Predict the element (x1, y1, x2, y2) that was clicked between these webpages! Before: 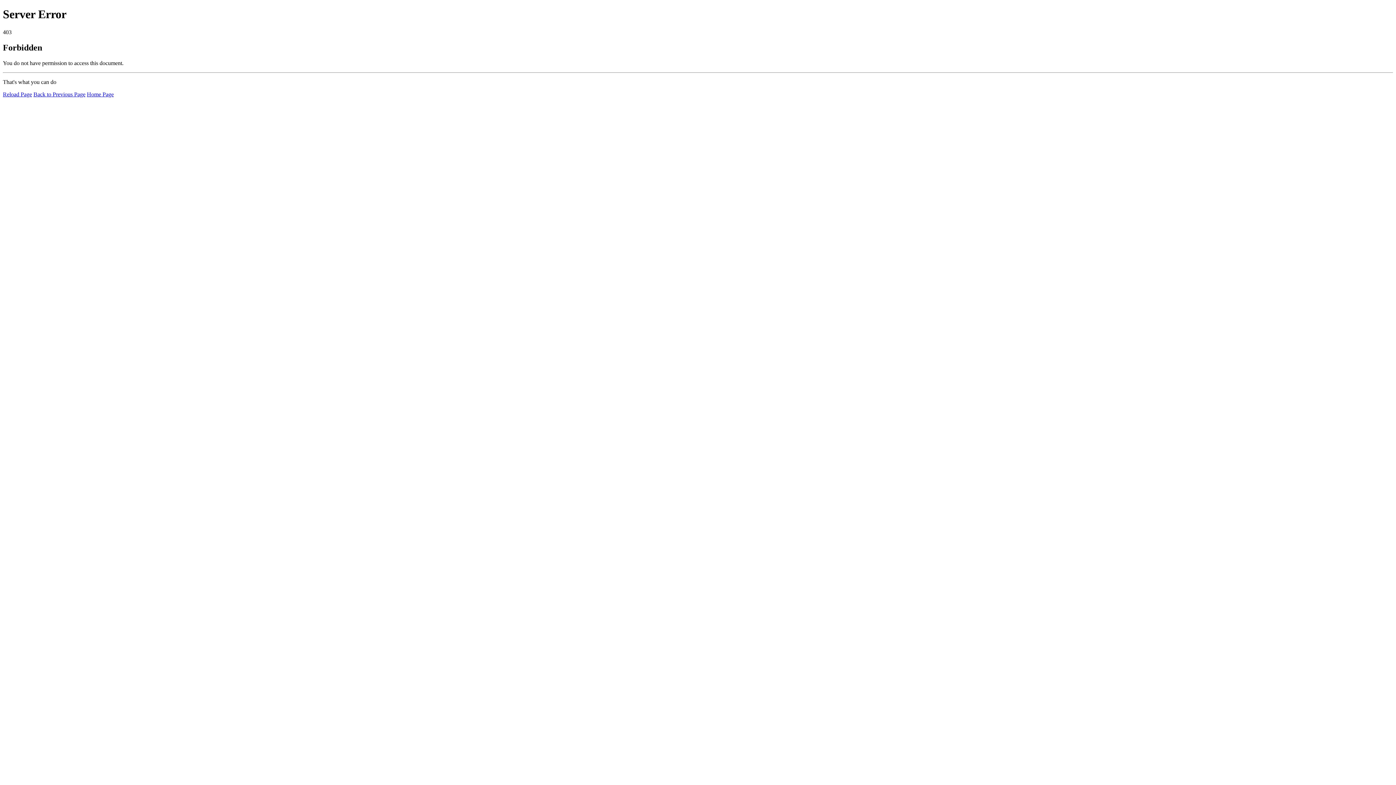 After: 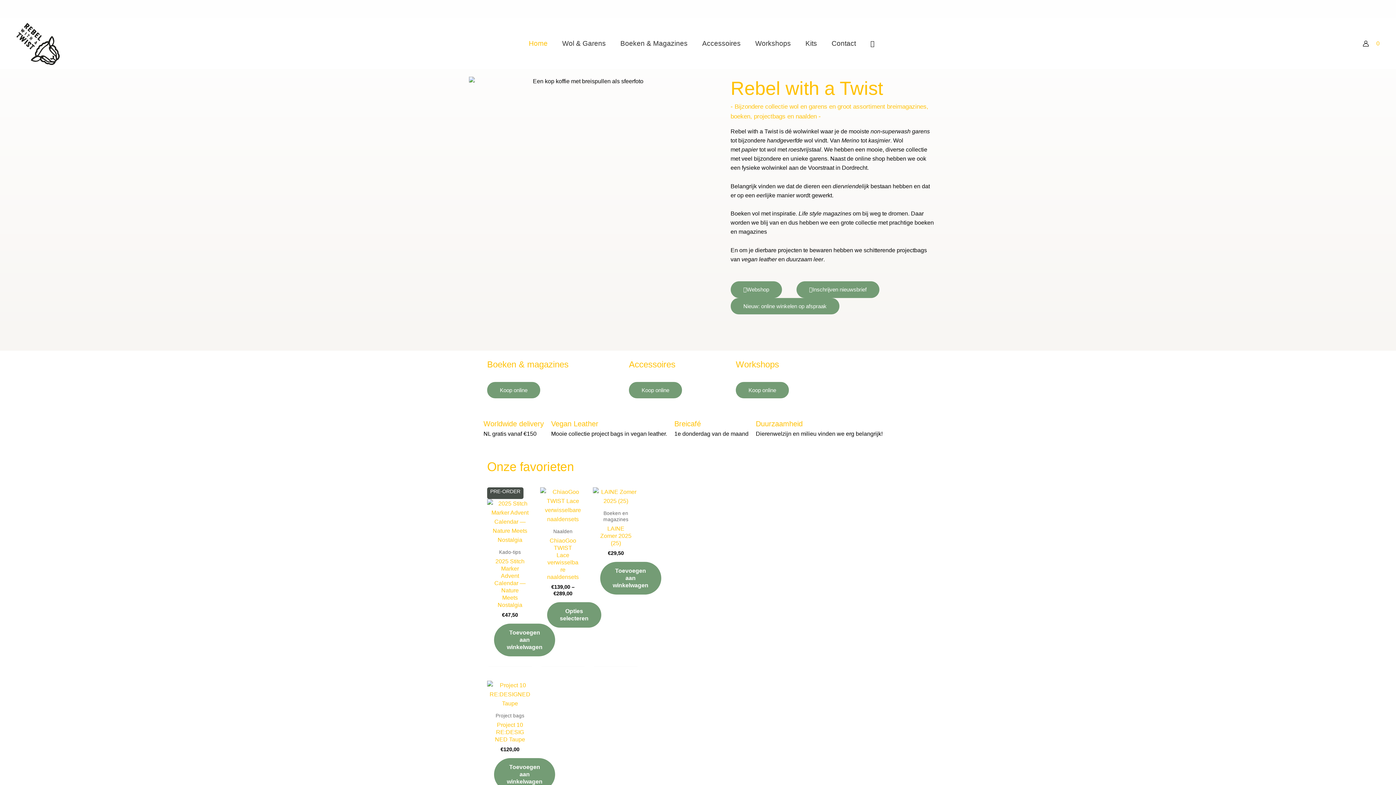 Action: label: Home Page bbox: (86, 91, 113, 97)